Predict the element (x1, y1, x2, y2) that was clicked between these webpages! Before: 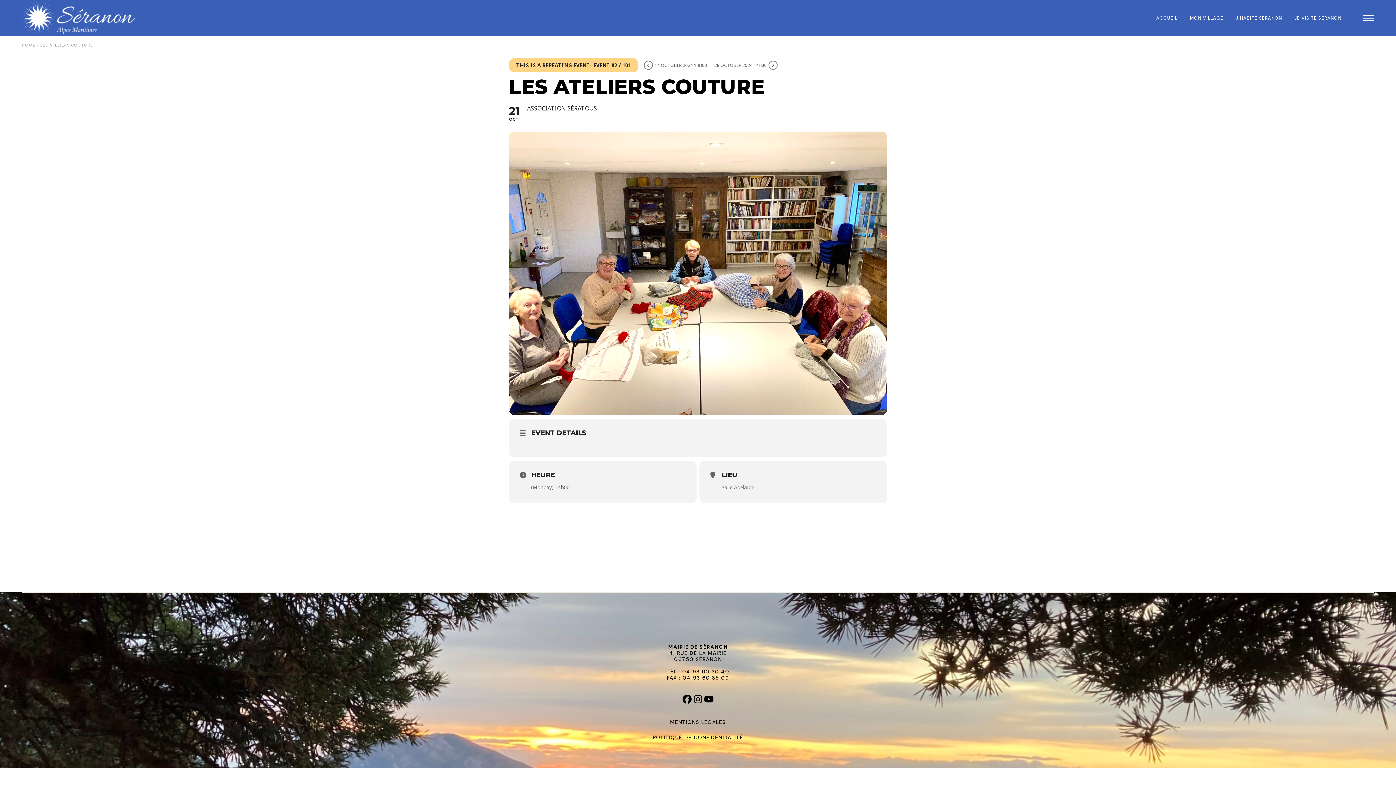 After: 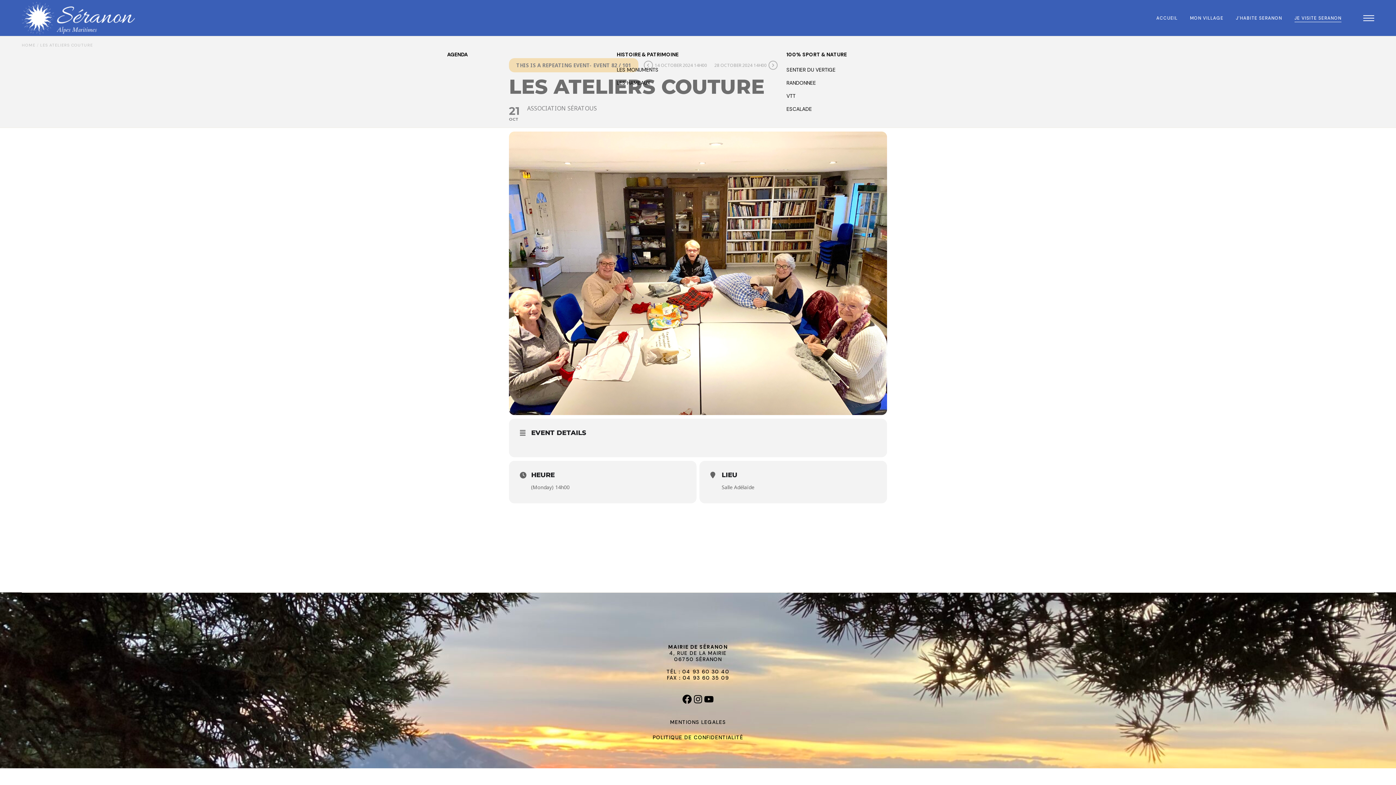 Action: bbox: (1294, 0, 1341, 36) label: JE VISITE SERANON